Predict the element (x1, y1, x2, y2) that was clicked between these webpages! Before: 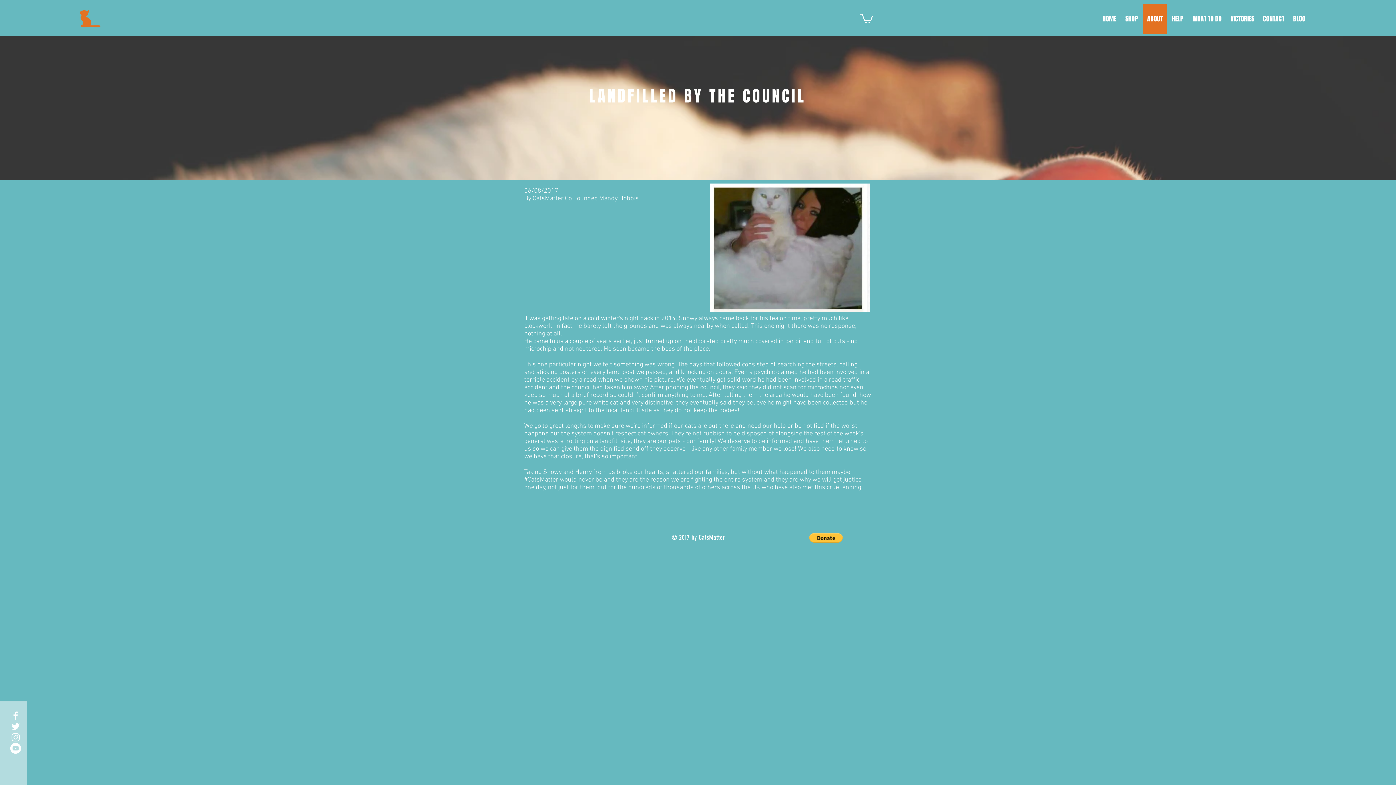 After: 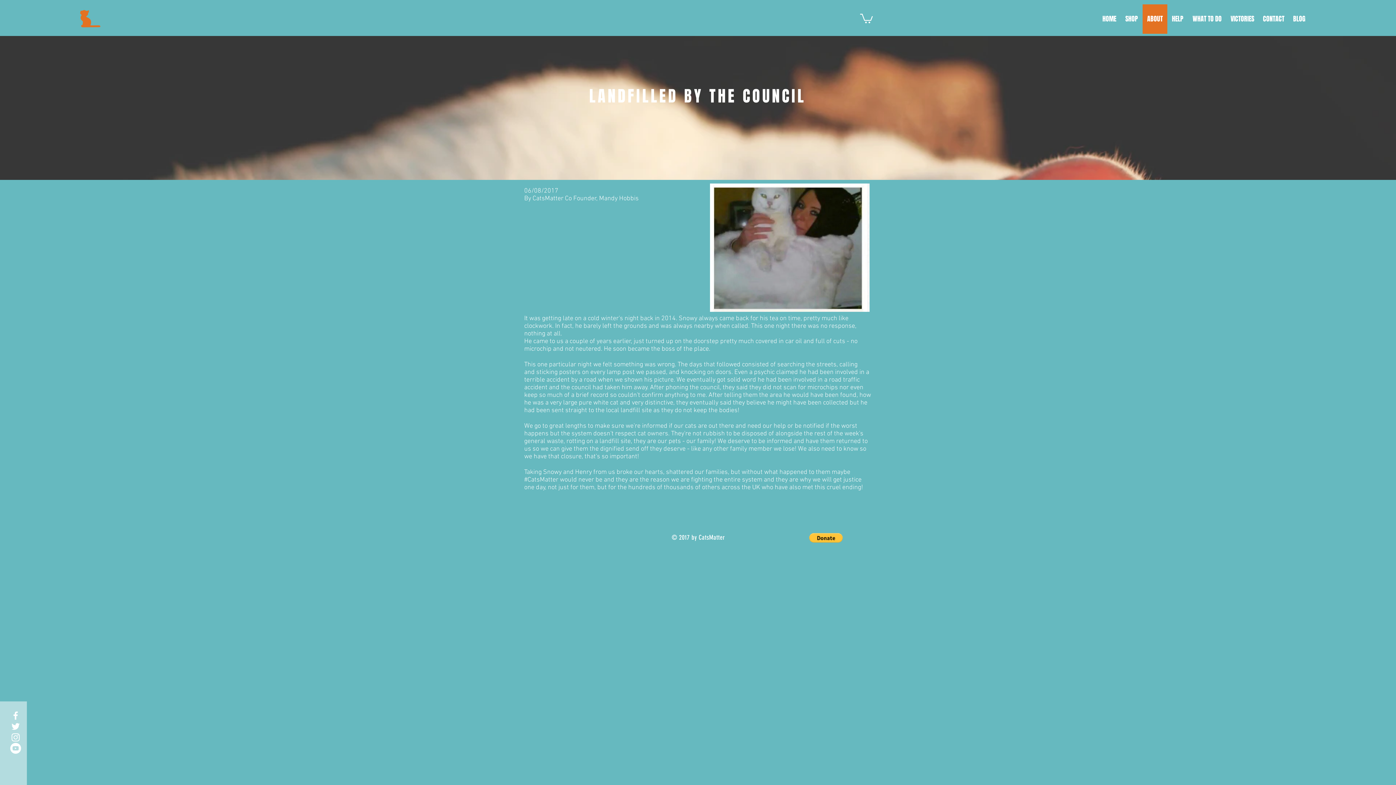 Action: label: White Twitter Icon bbox: (10, 721, 21, 732)